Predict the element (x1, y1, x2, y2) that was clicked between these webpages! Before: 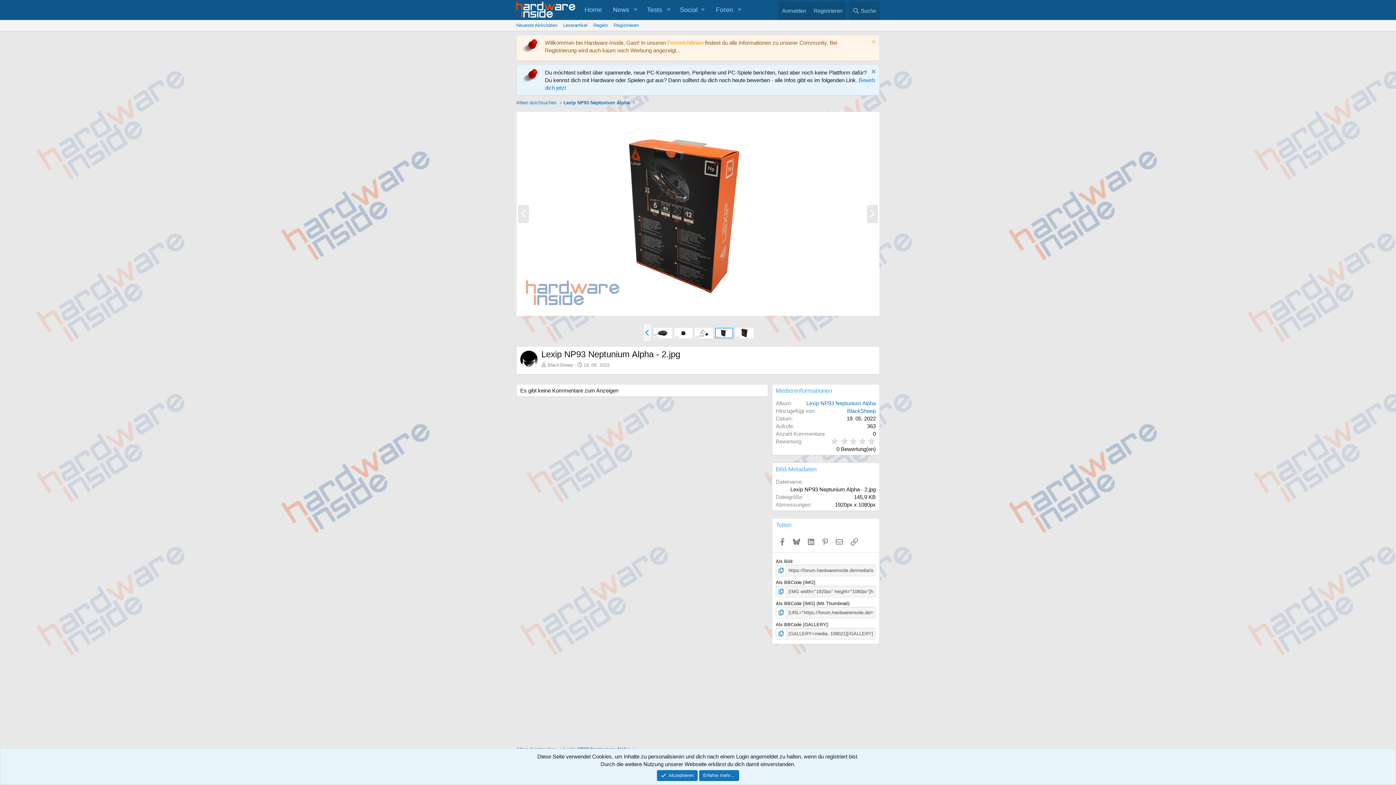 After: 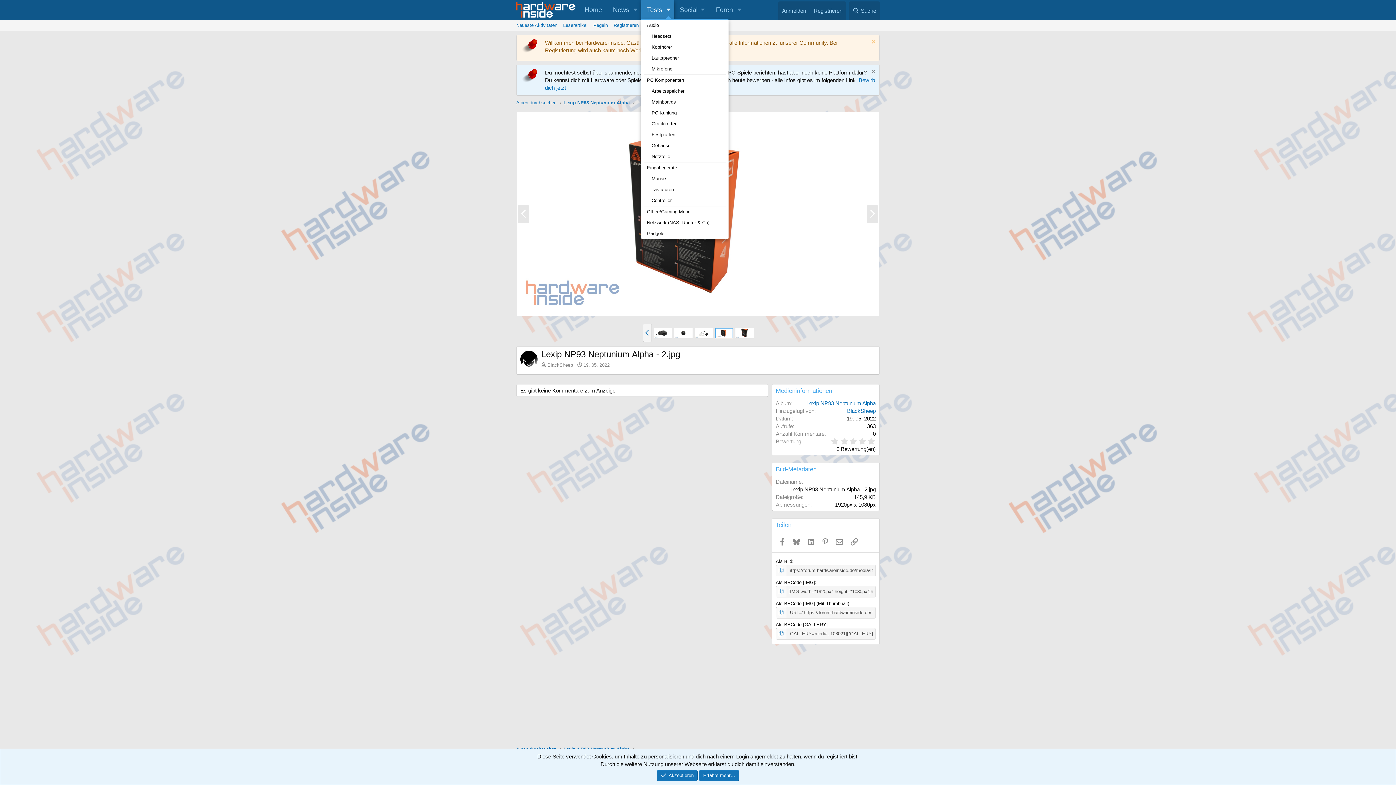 Action: bbox: (663, 0, 674, 20) label: Toggle erweitert